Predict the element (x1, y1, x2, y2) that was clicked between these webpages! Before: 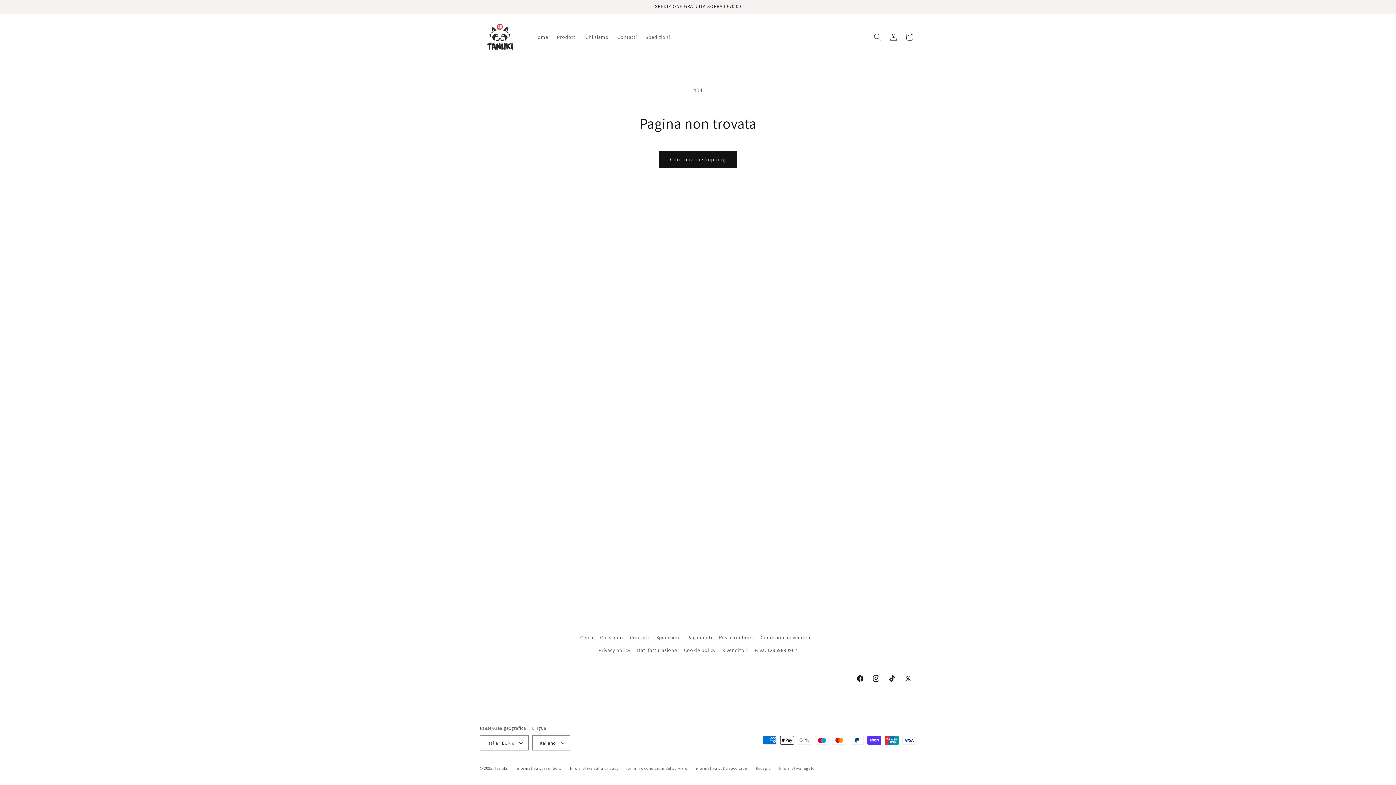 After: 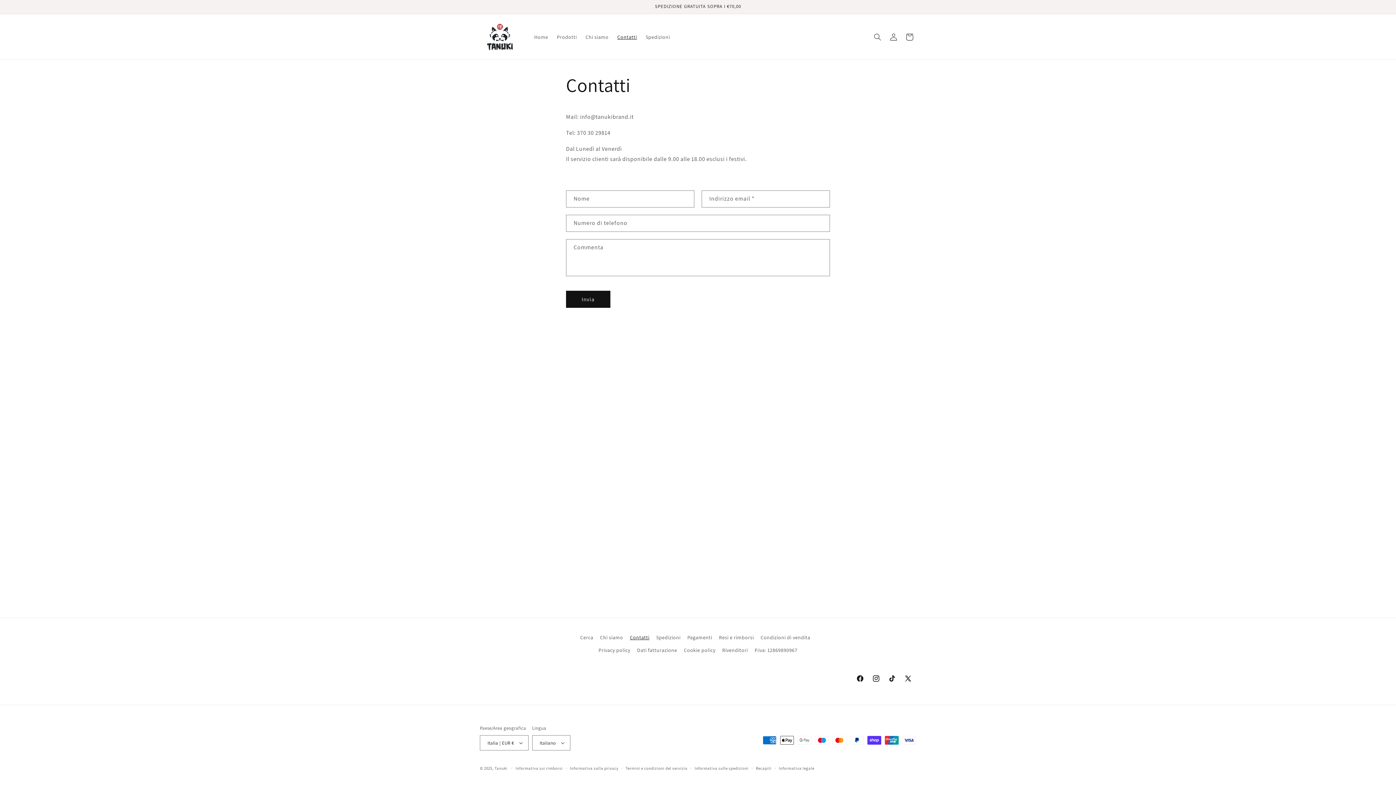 Action: label: Contatti bbox: (630, 631, 649, 644)